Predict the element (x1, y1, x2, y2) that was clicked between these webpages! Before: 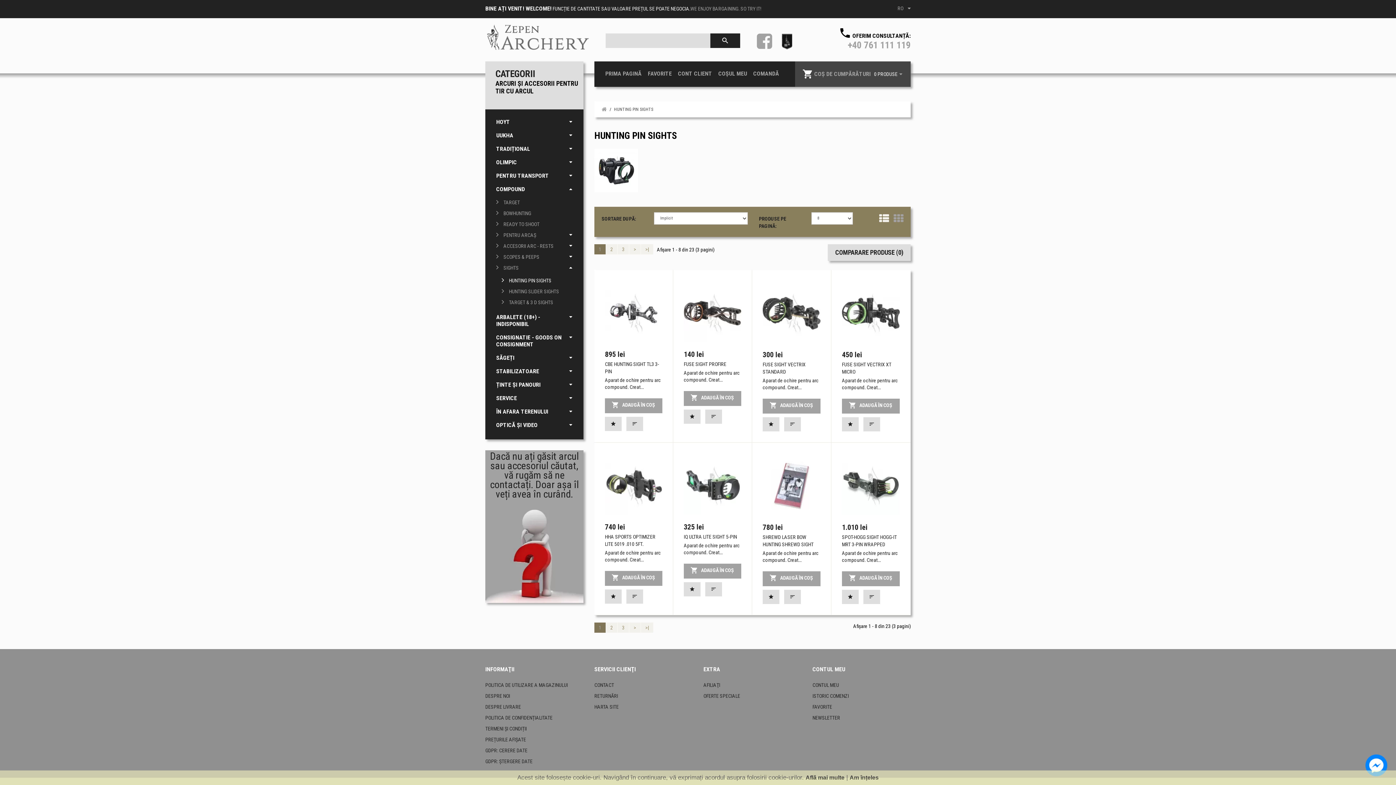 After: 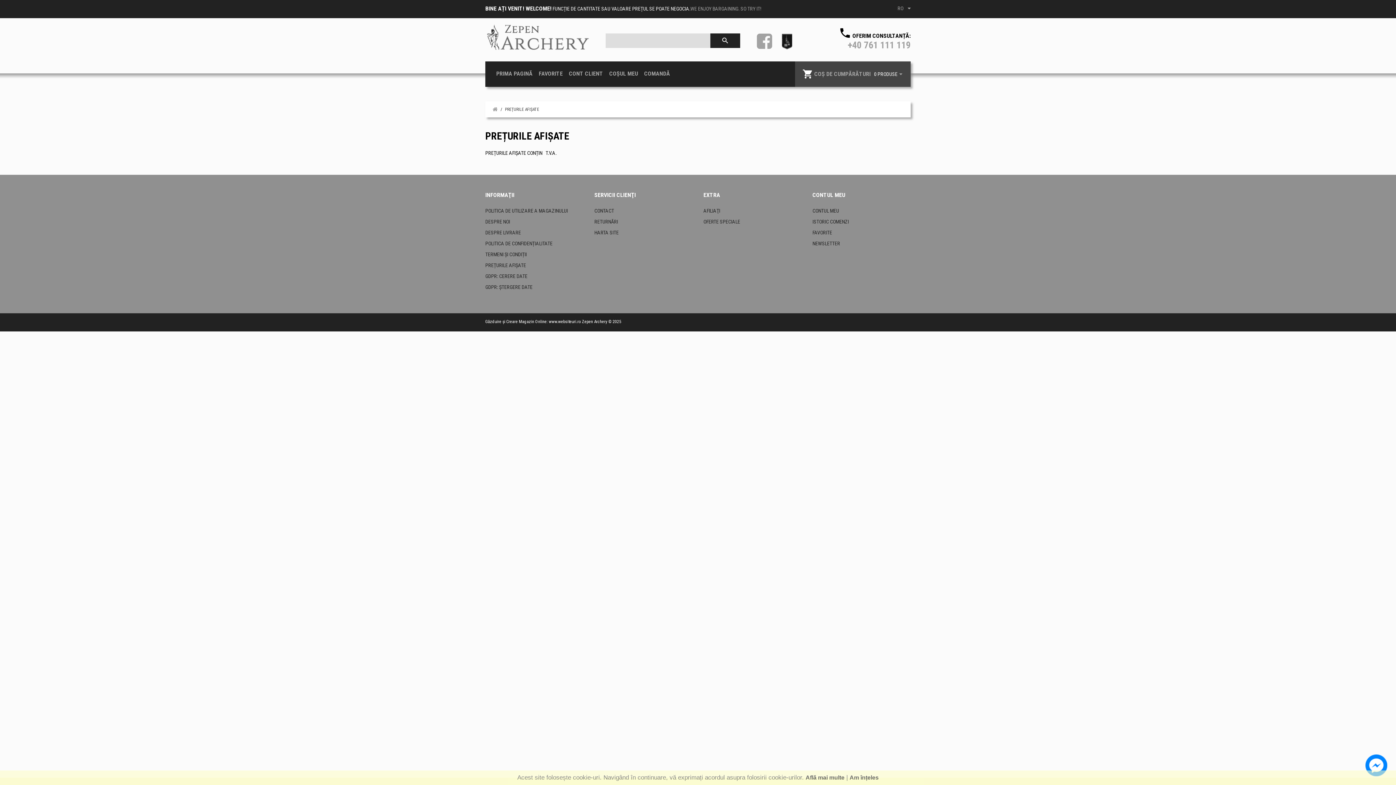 Action: label: PREȚURILE AFIȘATE bbox: (485, 737, 526, 742)